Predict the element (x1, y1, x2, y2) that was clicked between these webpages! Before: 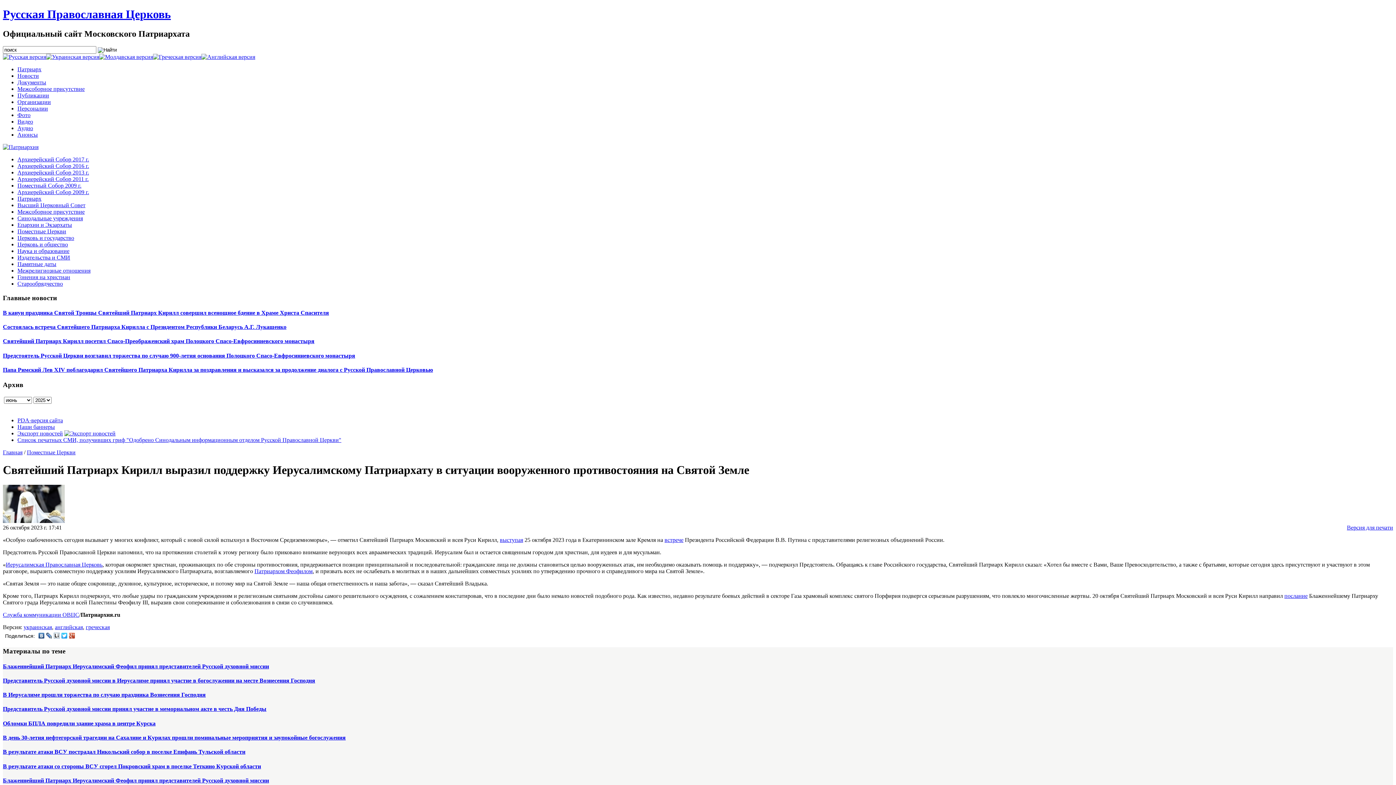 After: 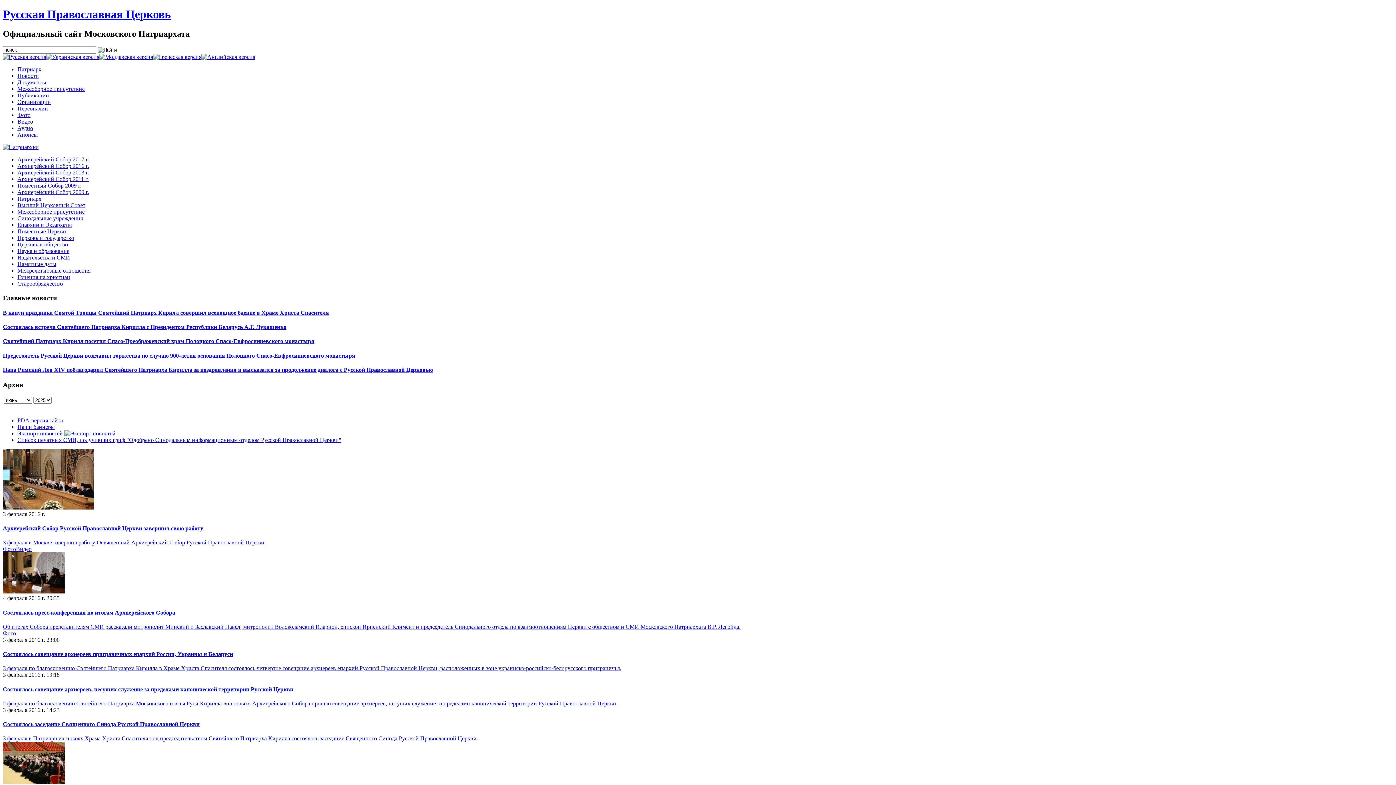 Action: bbox: (17, 162, 89, 169) label: Архиерейский Собор 2016 г.